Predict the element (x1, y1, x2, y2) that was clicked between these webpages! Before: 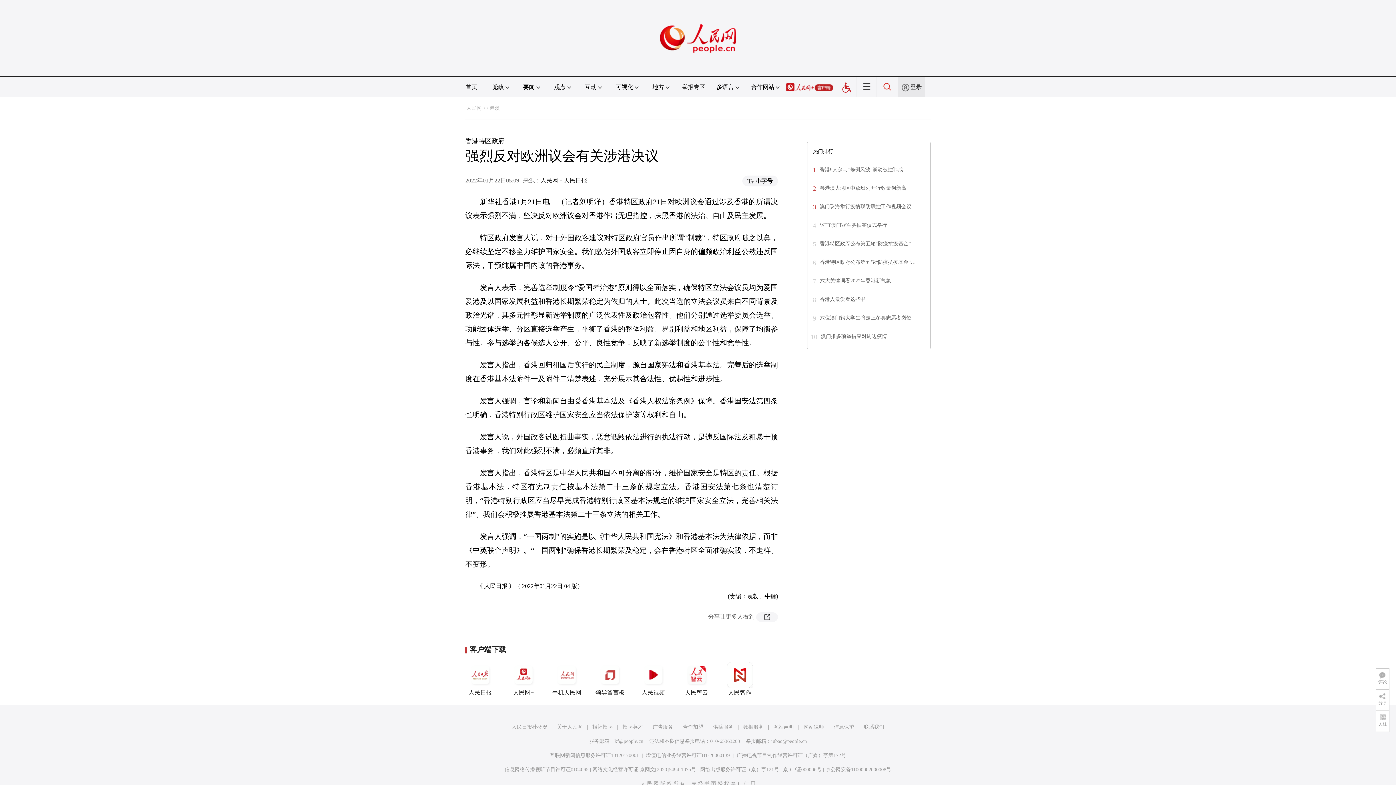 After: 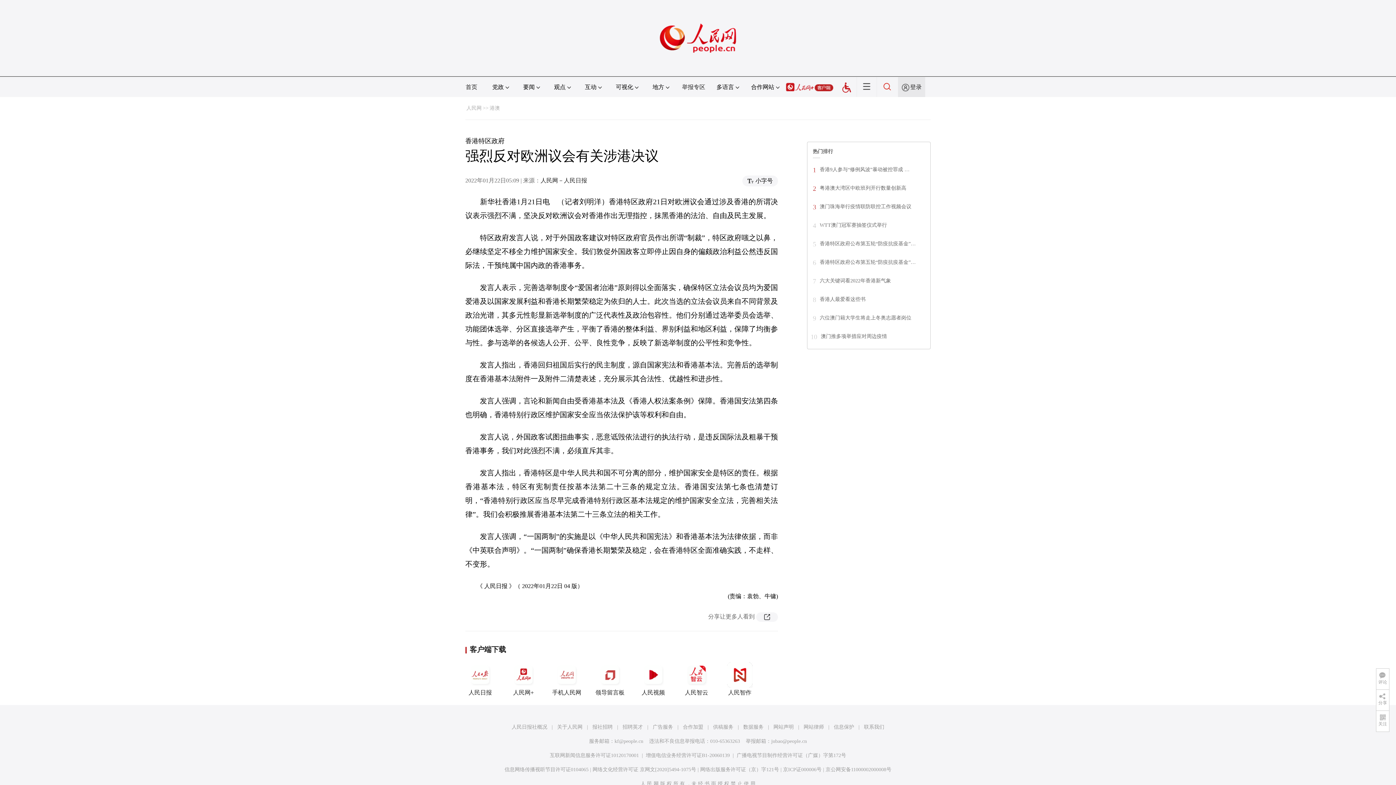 Action: bbox: (837, 84, 856, 90)